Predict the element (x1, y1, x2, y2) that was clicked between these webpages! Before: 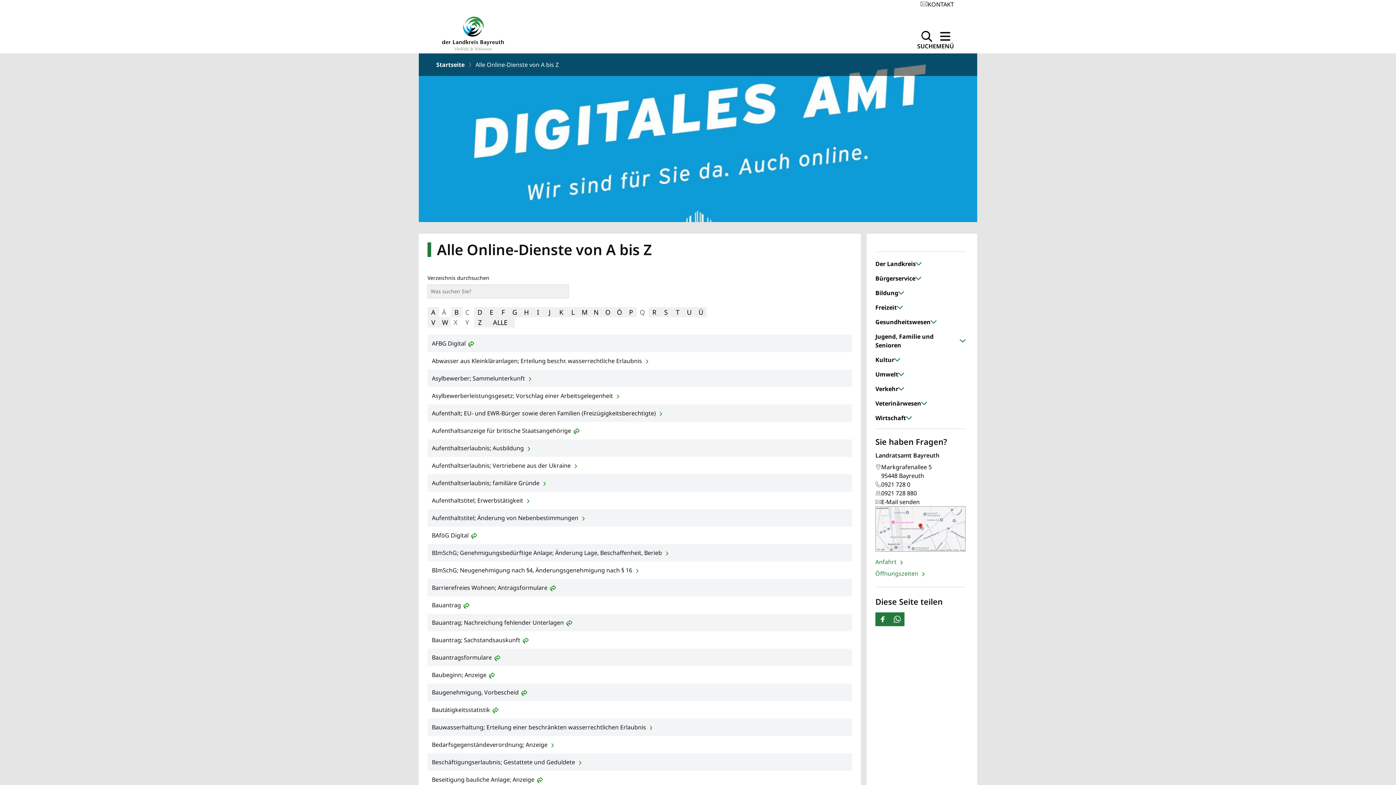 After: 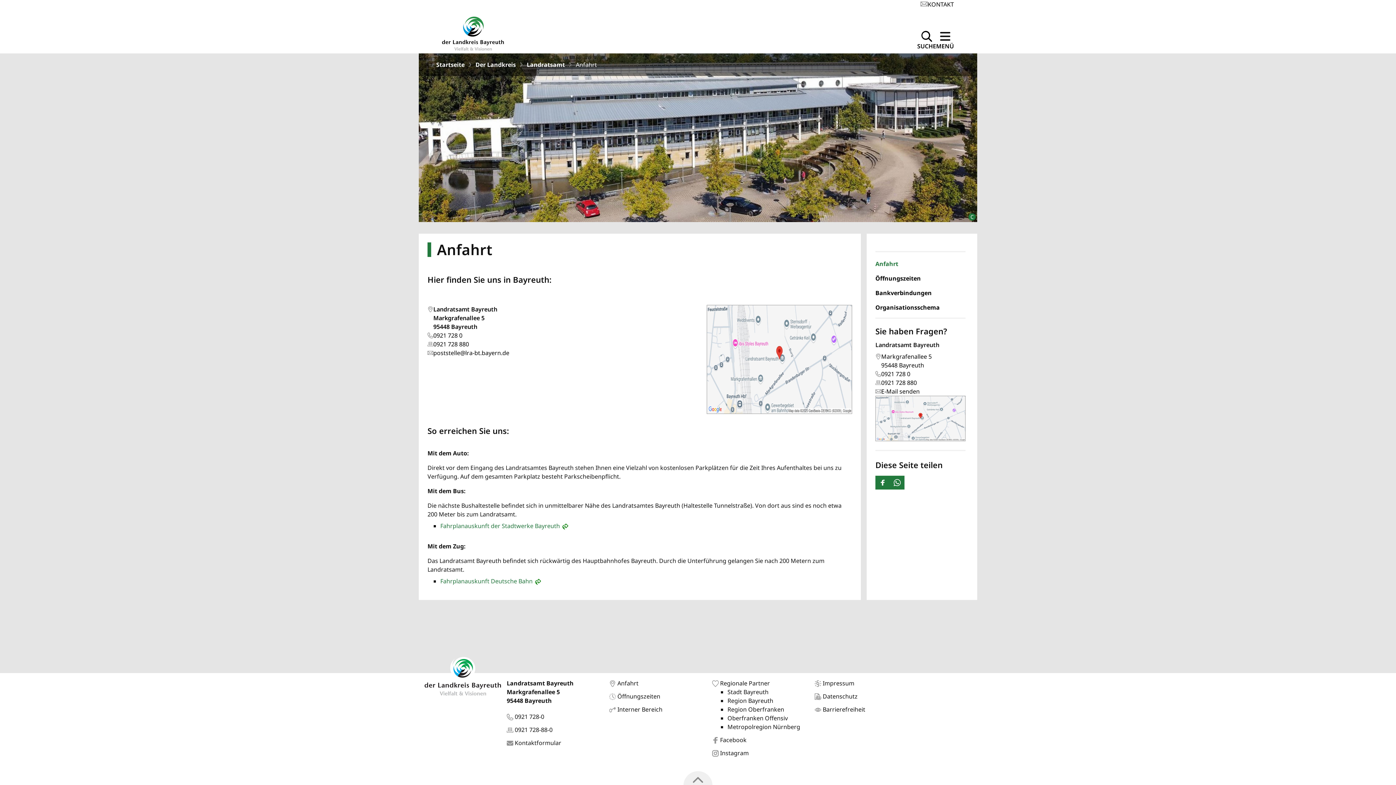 Action: label: Seite: 'Anfahrt' öffnen bbox: (875, 558, 905, 566)